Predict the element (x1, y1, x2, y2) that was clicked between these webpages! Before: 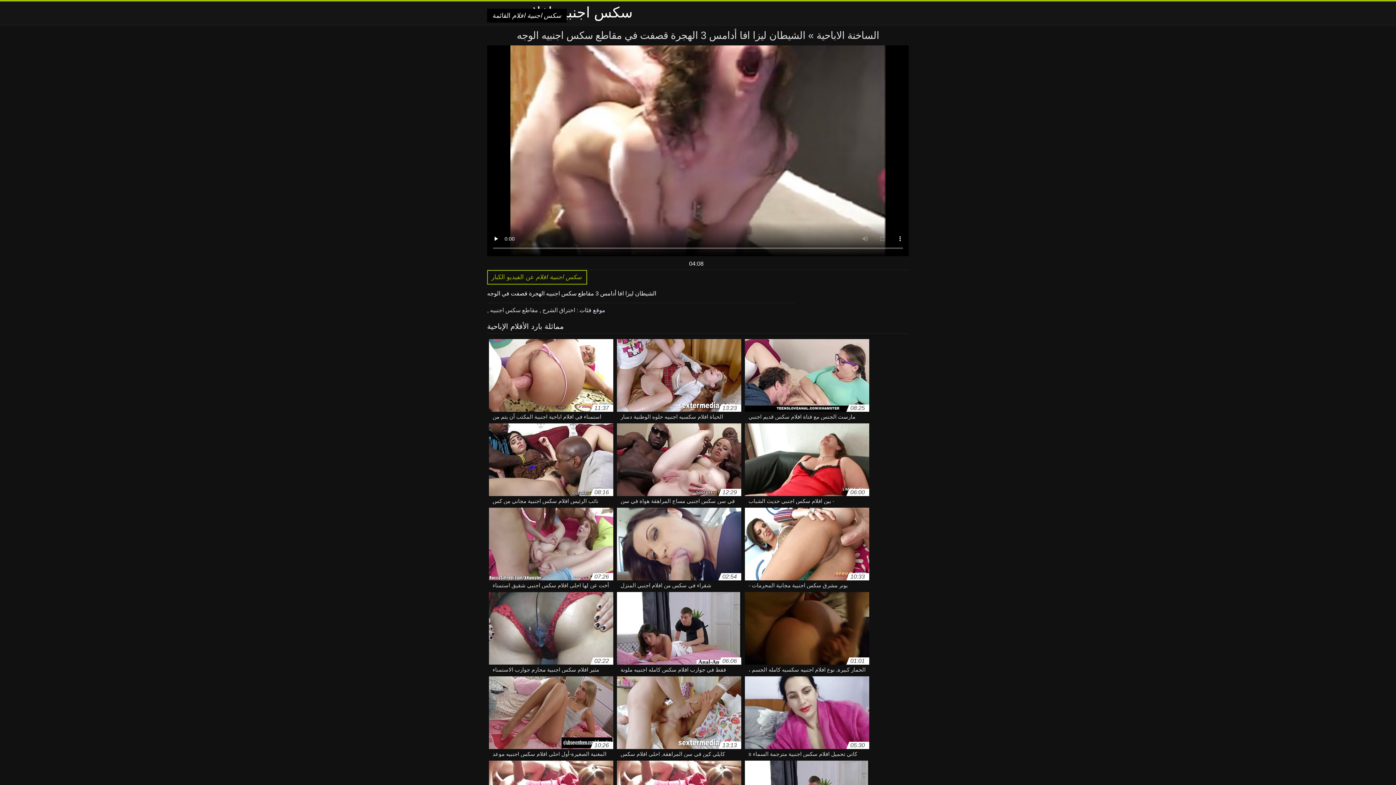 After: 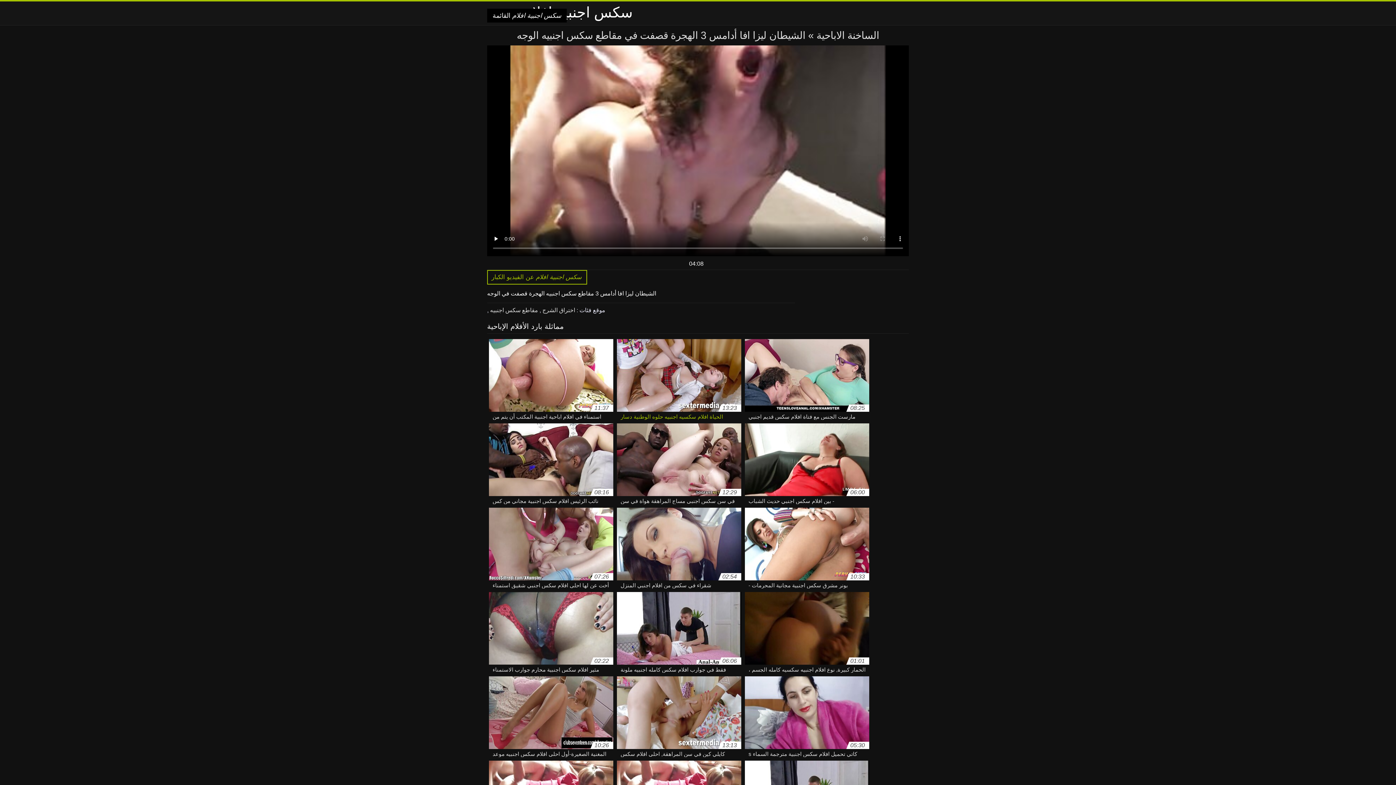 Action: bbox: (617, 339, 741, 415) label: 13:23
الحياة افلام سكسيه اجنبيه حلوه الوطنية دسار طويلة